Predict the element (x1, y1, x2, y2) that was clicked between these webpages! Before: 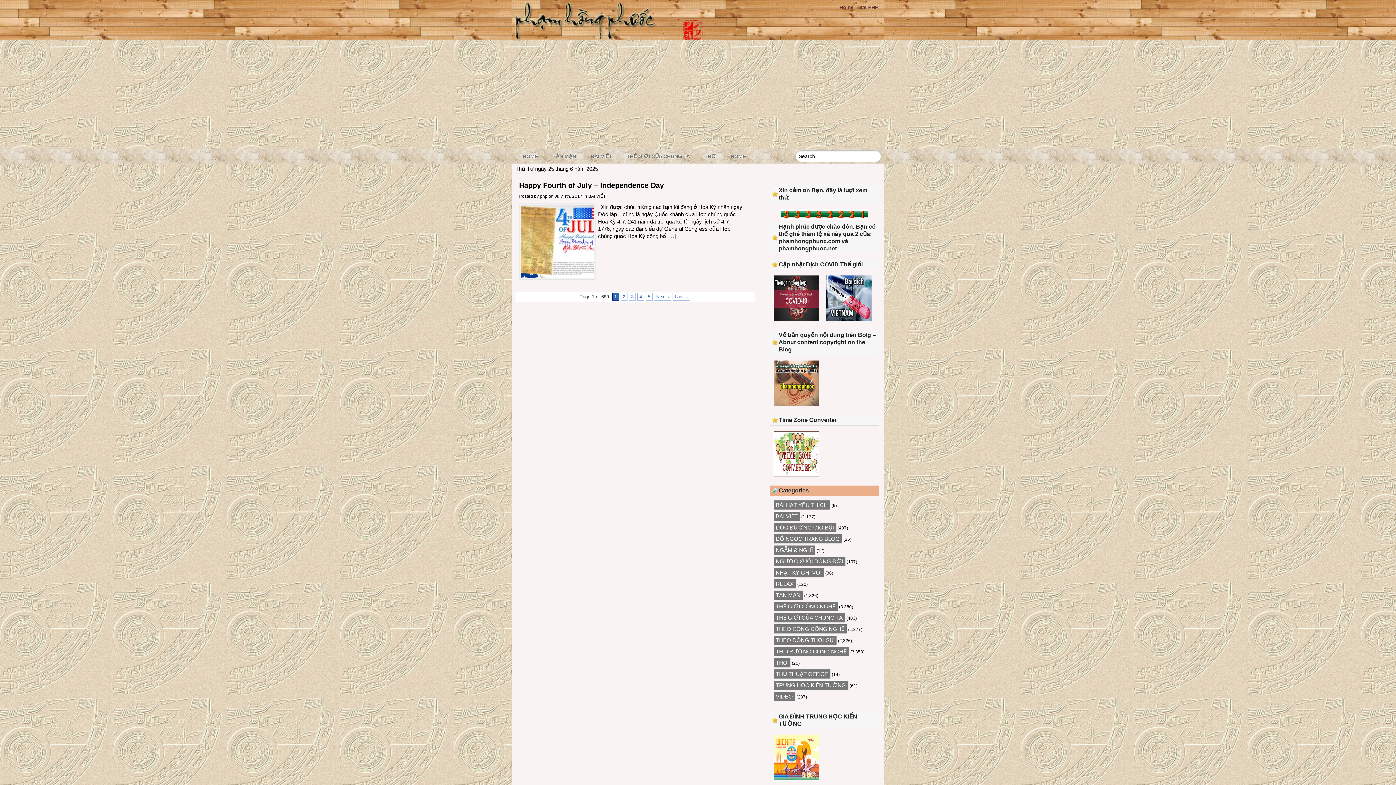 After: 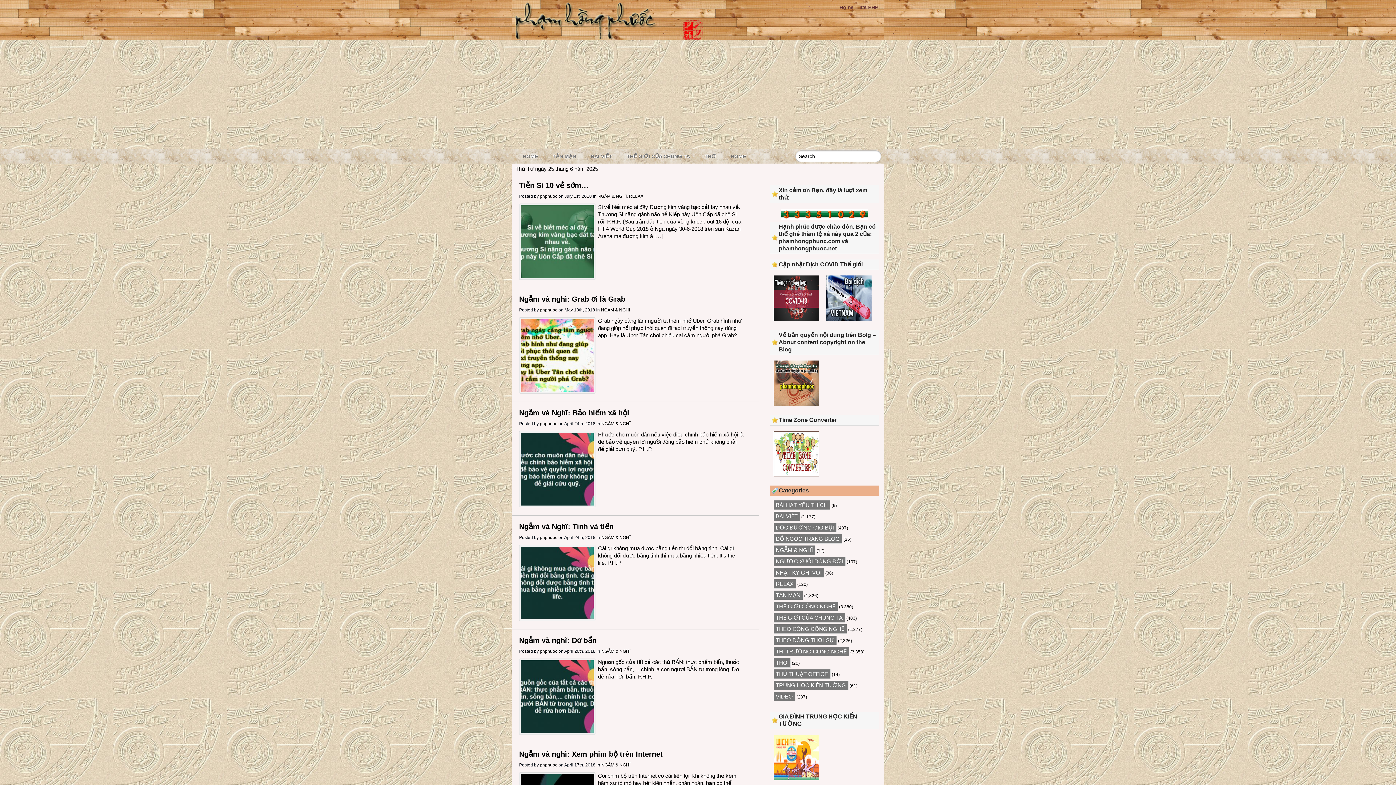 Action: bbox: (773, 545, 815, 555) label: NGẪM & NGHĨ